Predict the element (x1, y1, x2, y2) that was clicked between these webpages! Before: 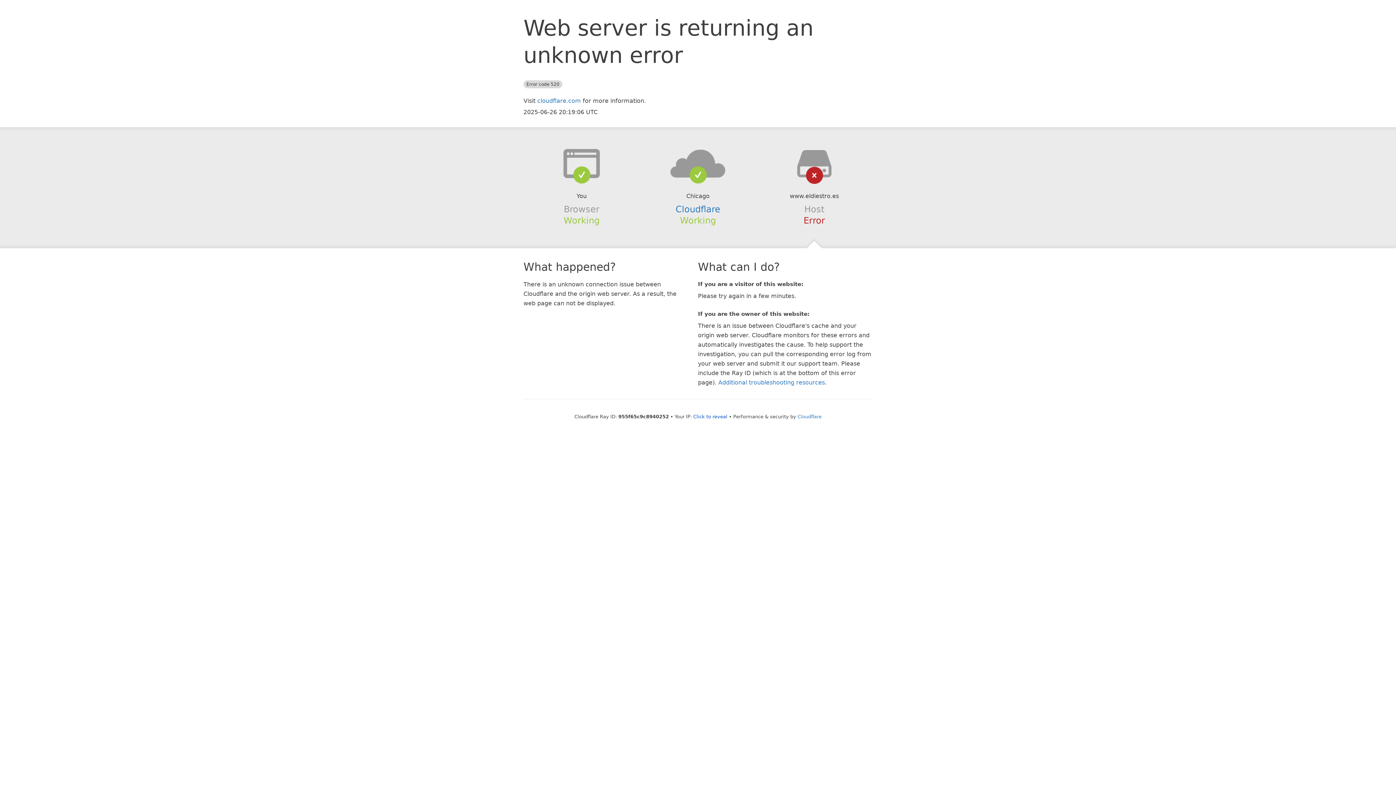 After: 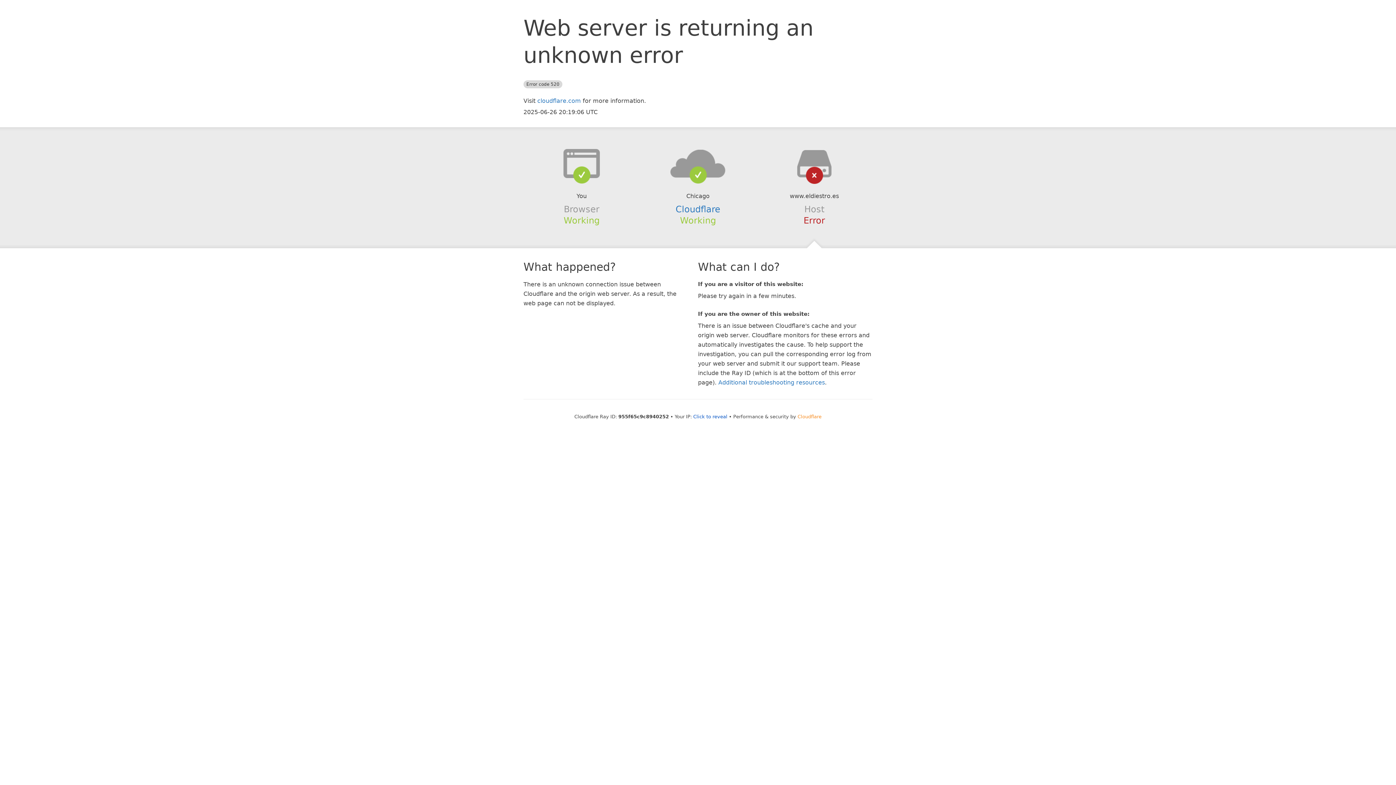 Action: bbox: (797, 414, 821, 419) label: Cloudflare